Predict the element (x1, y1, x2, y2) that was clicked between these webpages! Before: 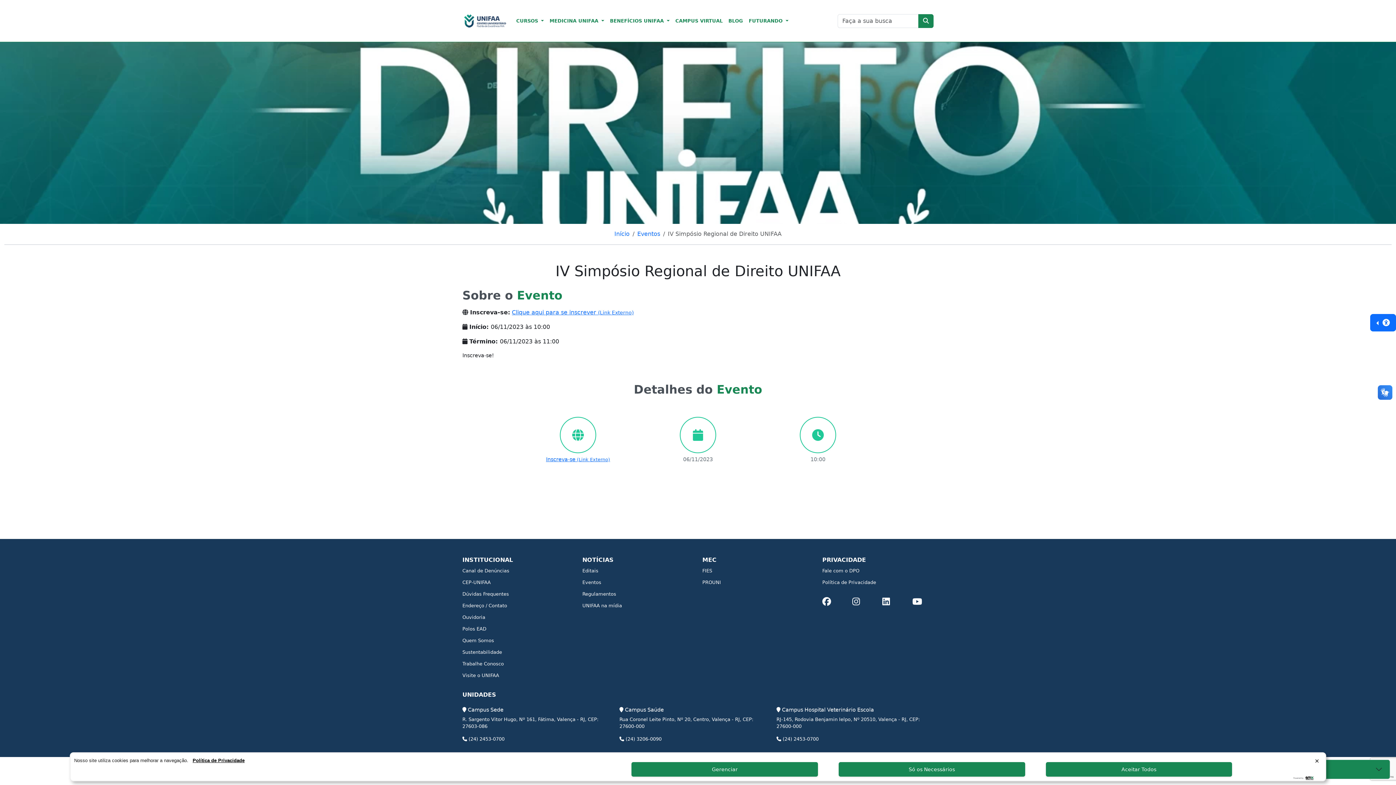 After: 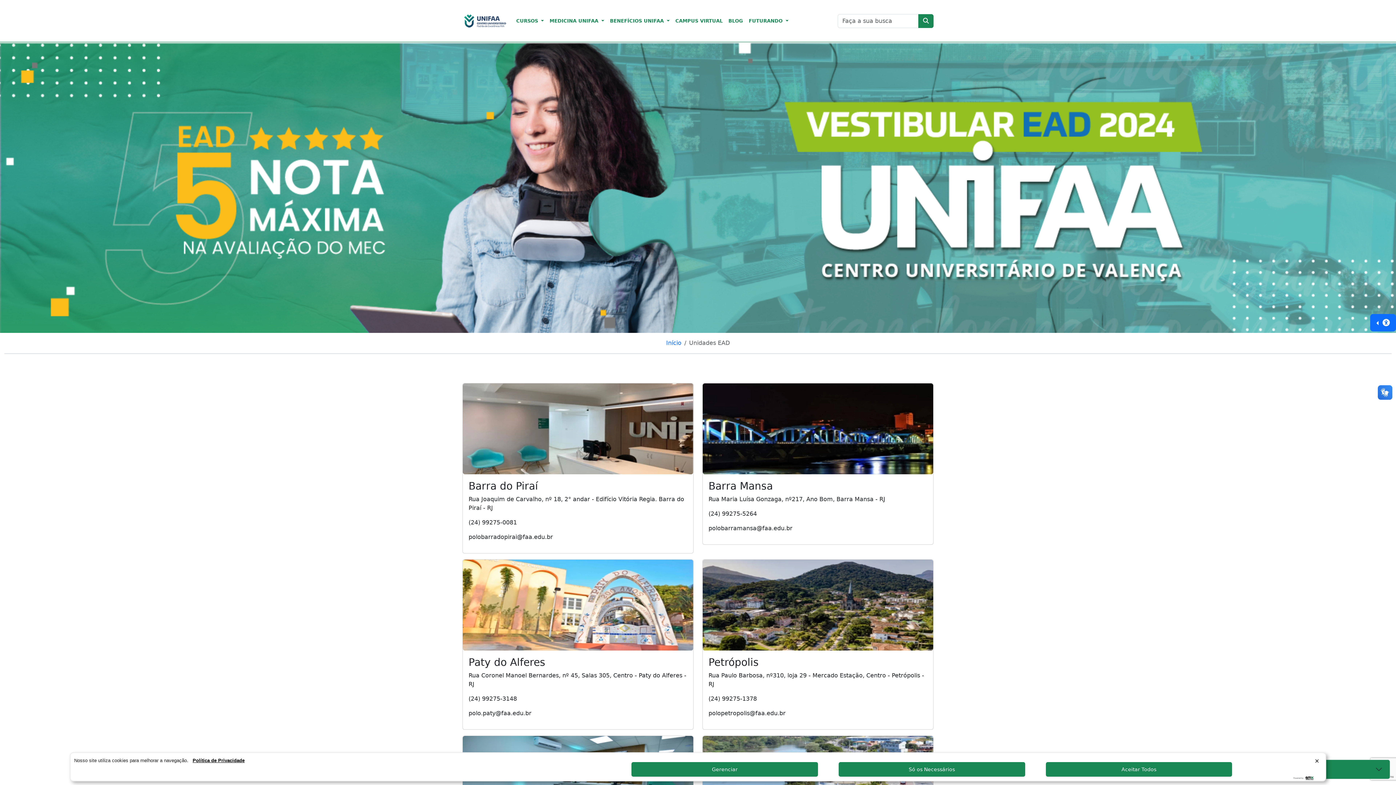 Action: bbox: (462, 626, 486, 632) label: Polos EAD